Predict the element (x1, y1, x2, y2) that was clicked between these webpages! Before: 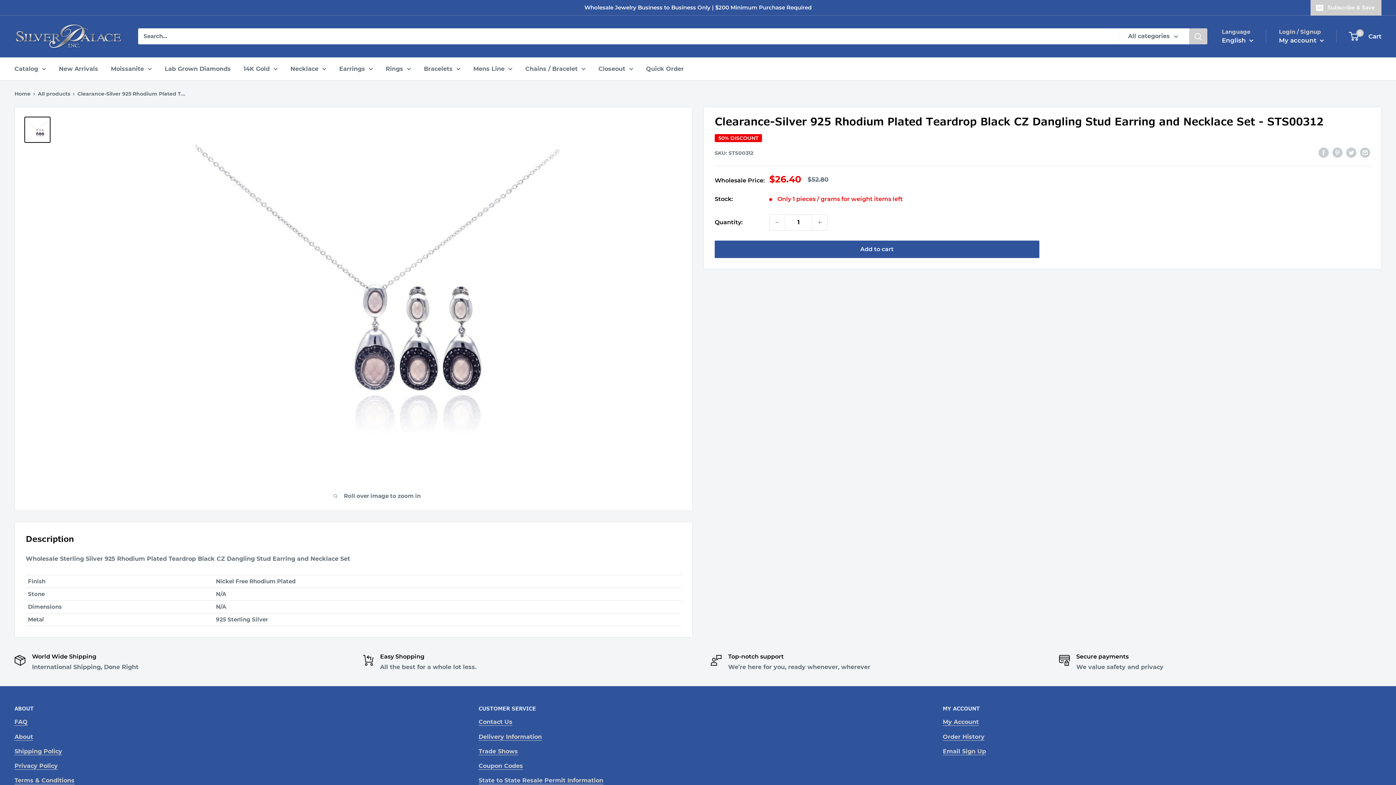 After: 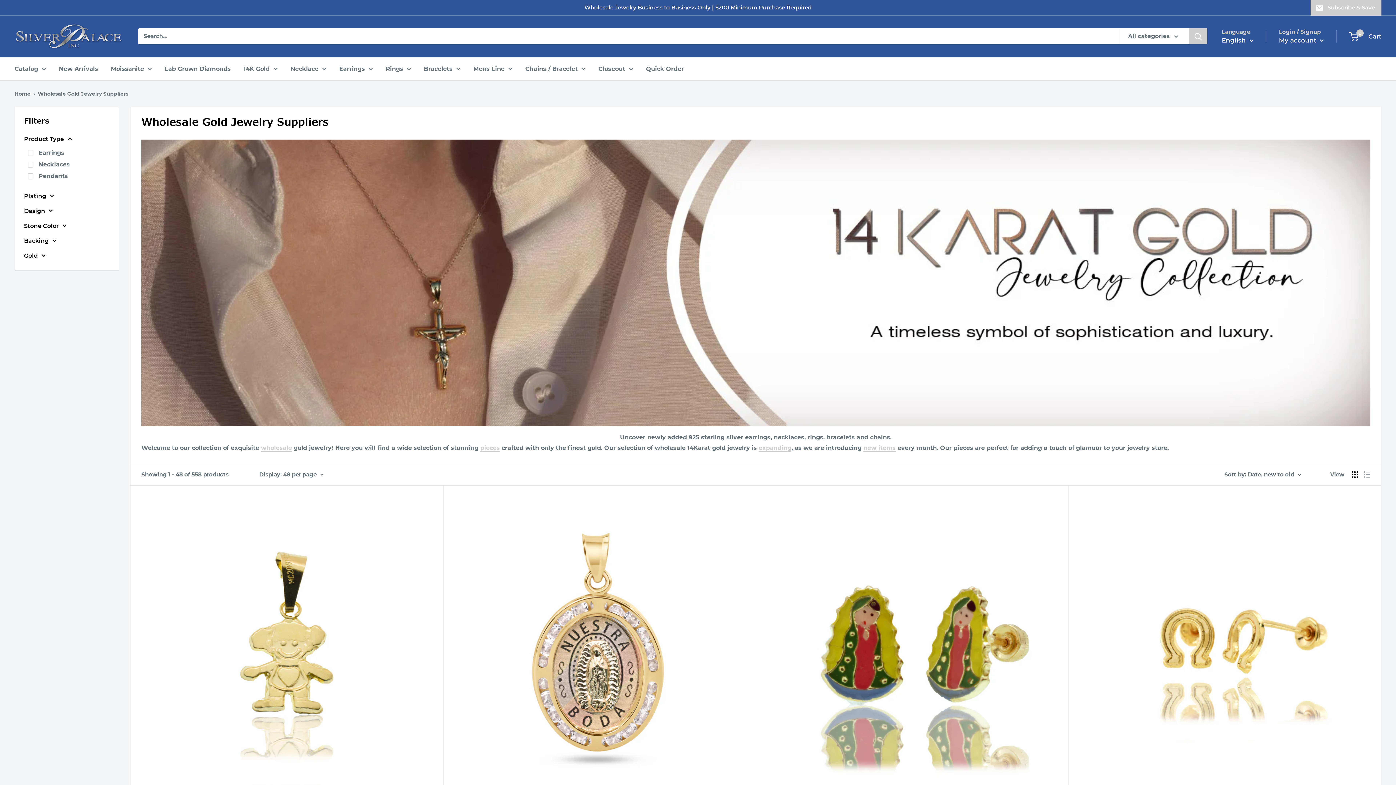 Action: bbox: (243, 63, 277, 74) label: 14K Gold